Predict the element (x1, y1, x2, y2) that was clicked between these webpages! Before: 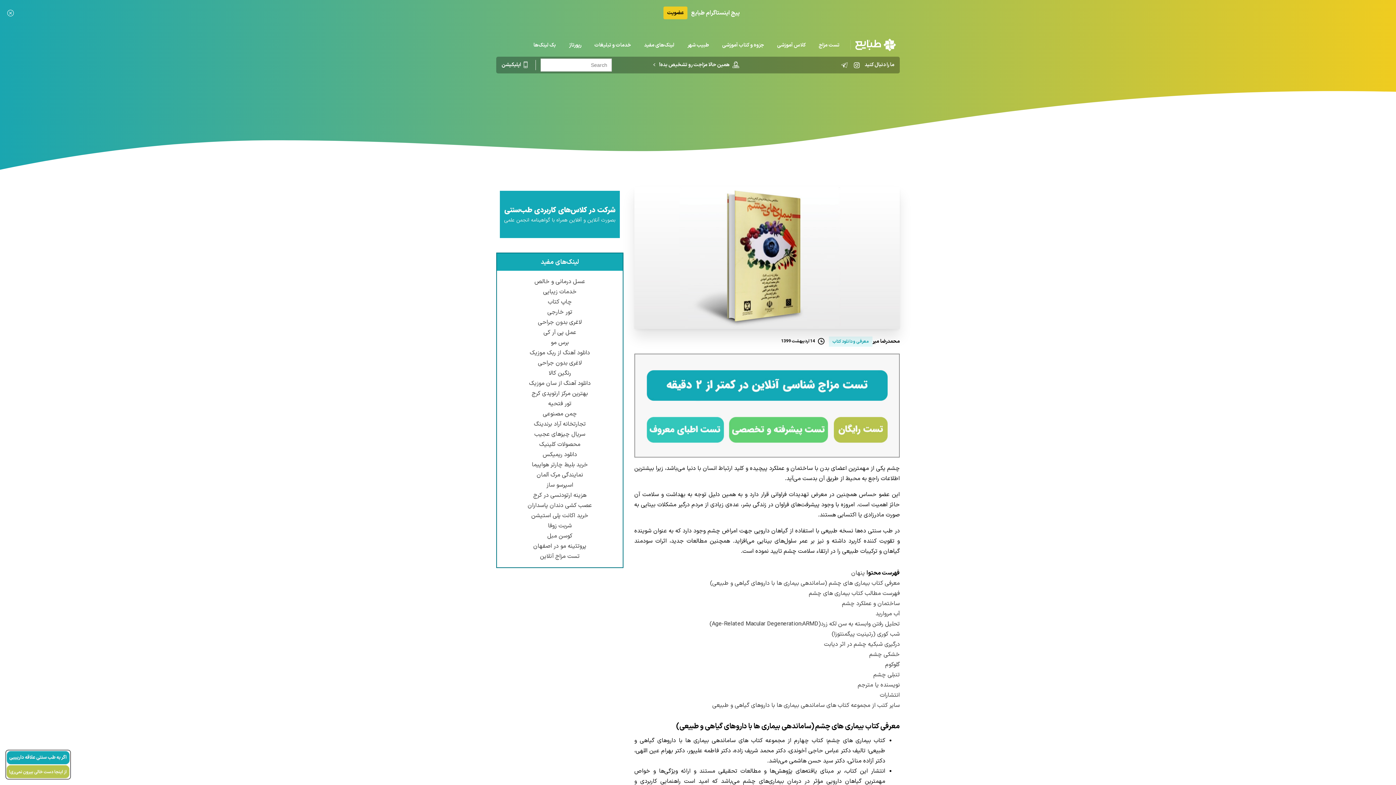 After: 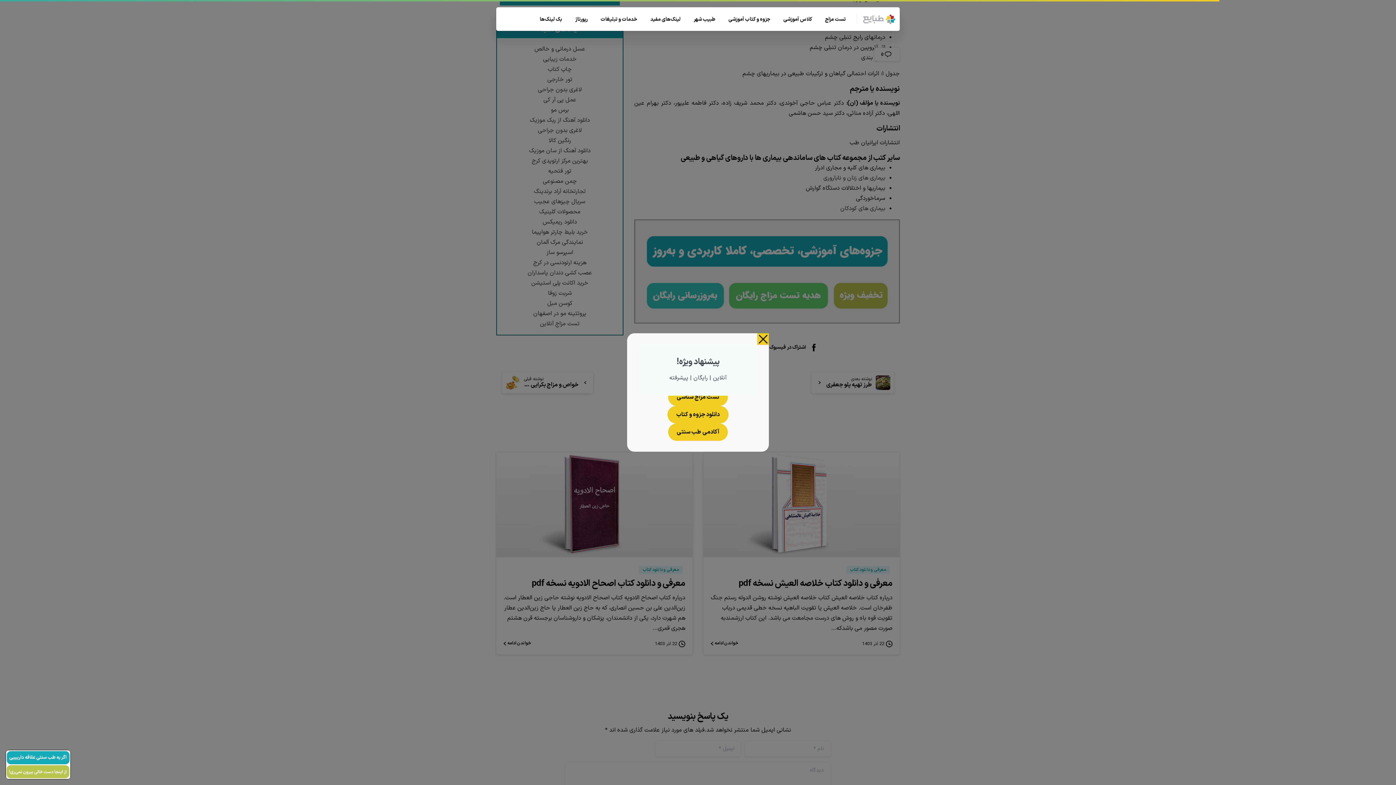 Action: bbox: (873, 670, 900, 679) label: تنبلی چشم